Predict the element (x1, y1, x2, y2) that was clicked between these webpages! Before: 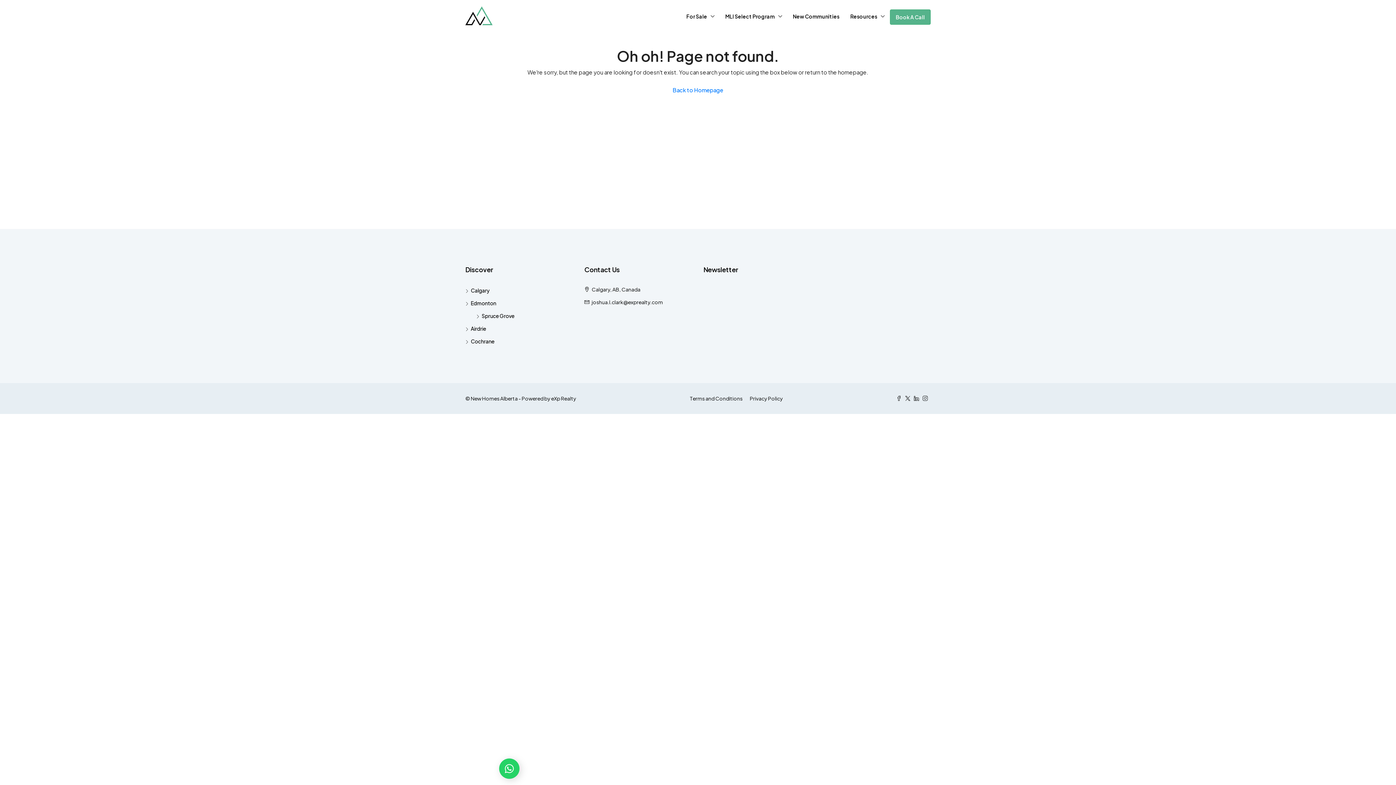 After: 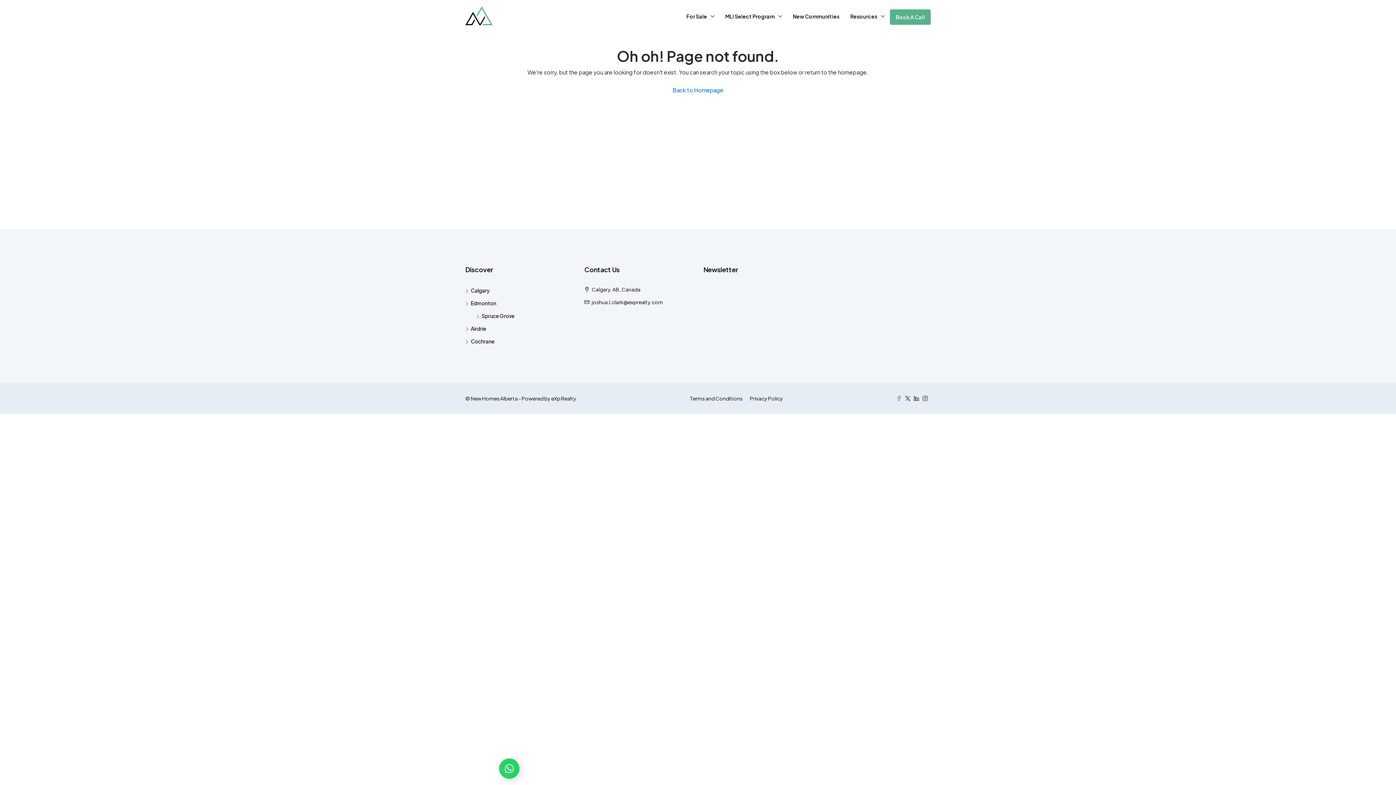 Action: bbox: (896, 395, 905, 401) label:  